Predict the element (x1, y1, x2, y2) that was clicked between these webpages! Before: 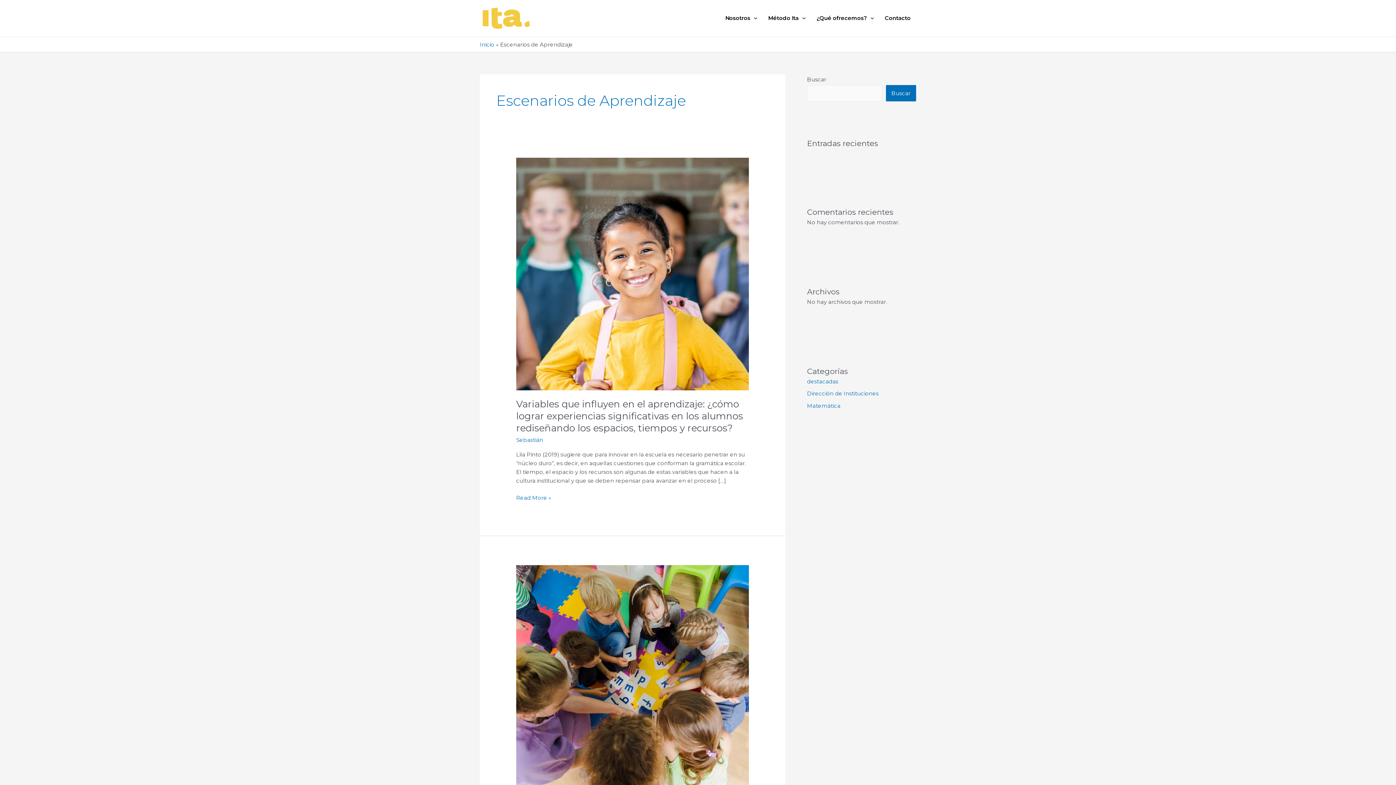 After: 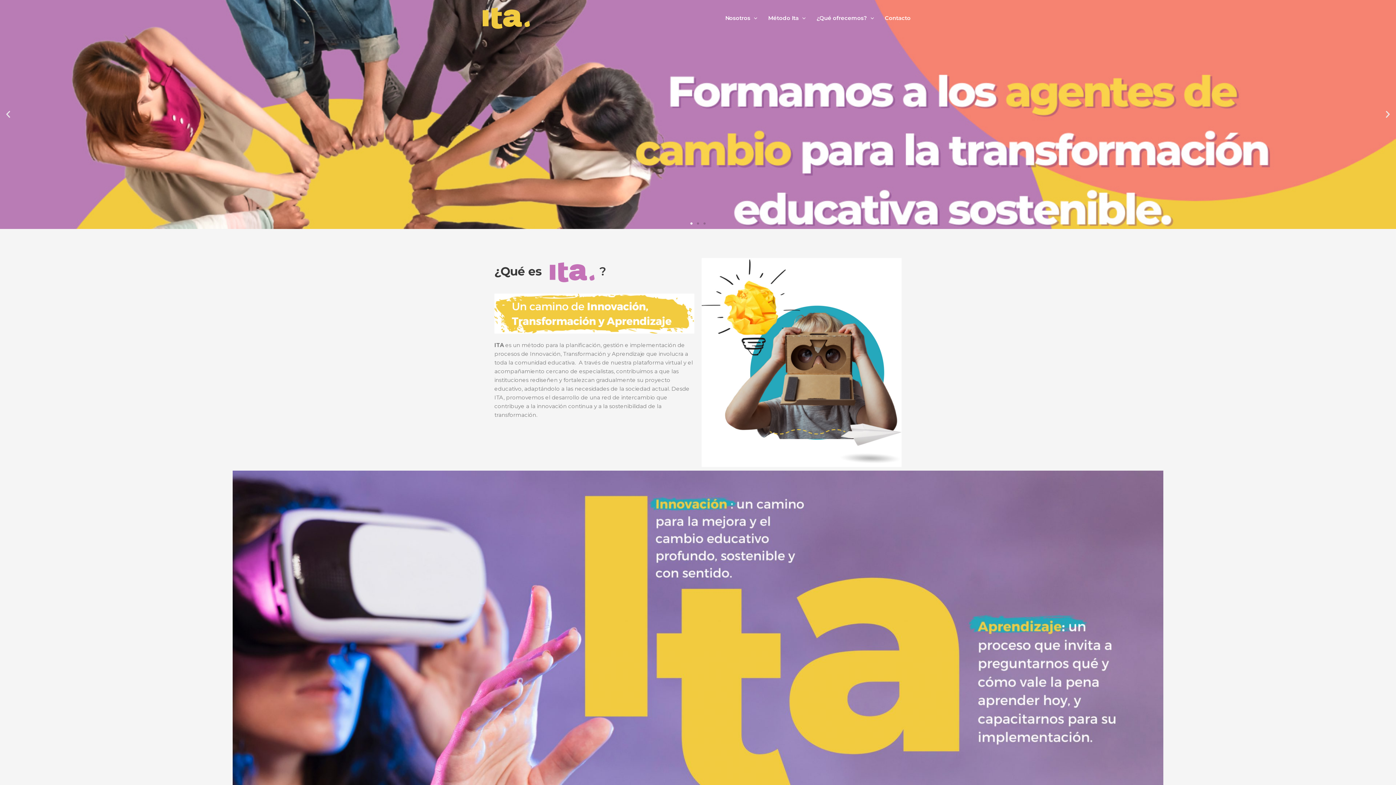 Action: bbox: (480, 14, 532, 21)